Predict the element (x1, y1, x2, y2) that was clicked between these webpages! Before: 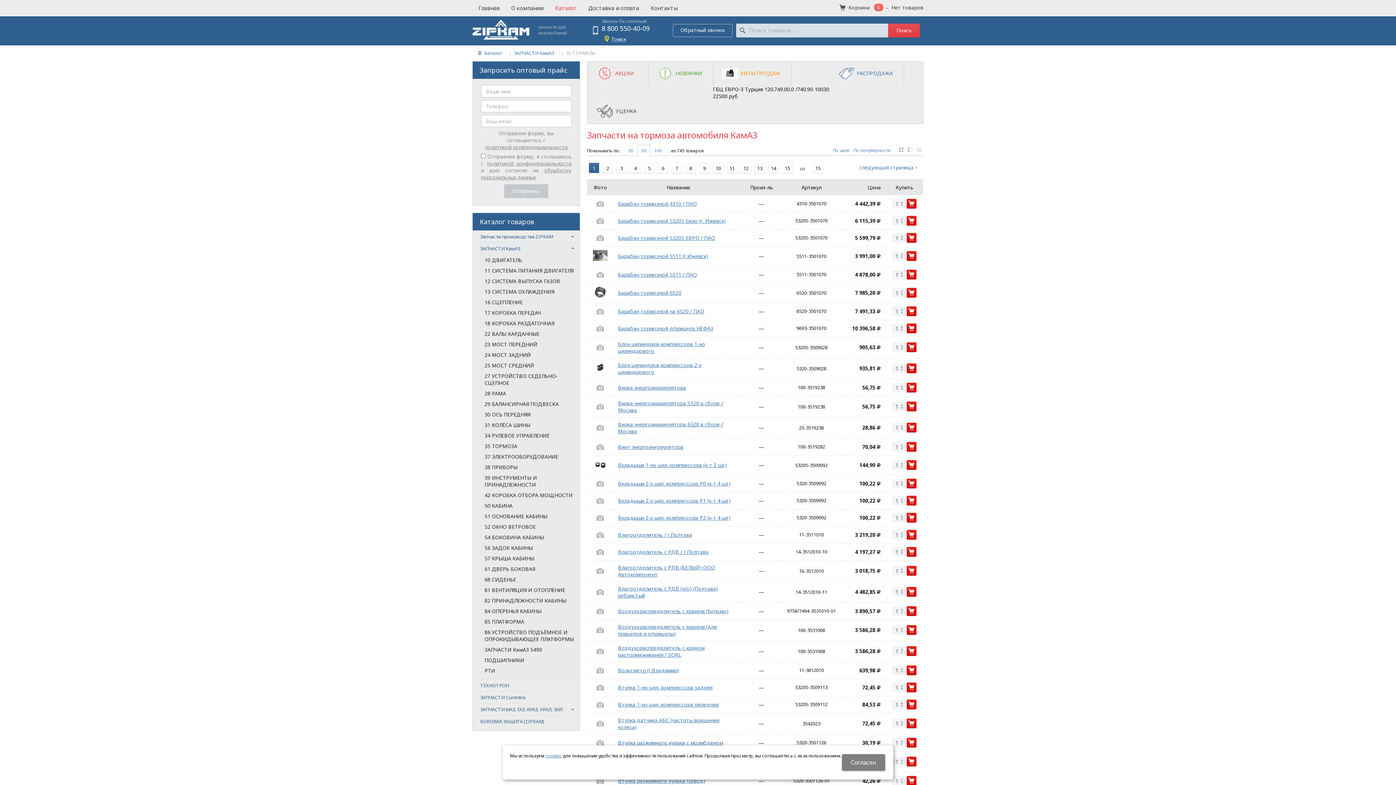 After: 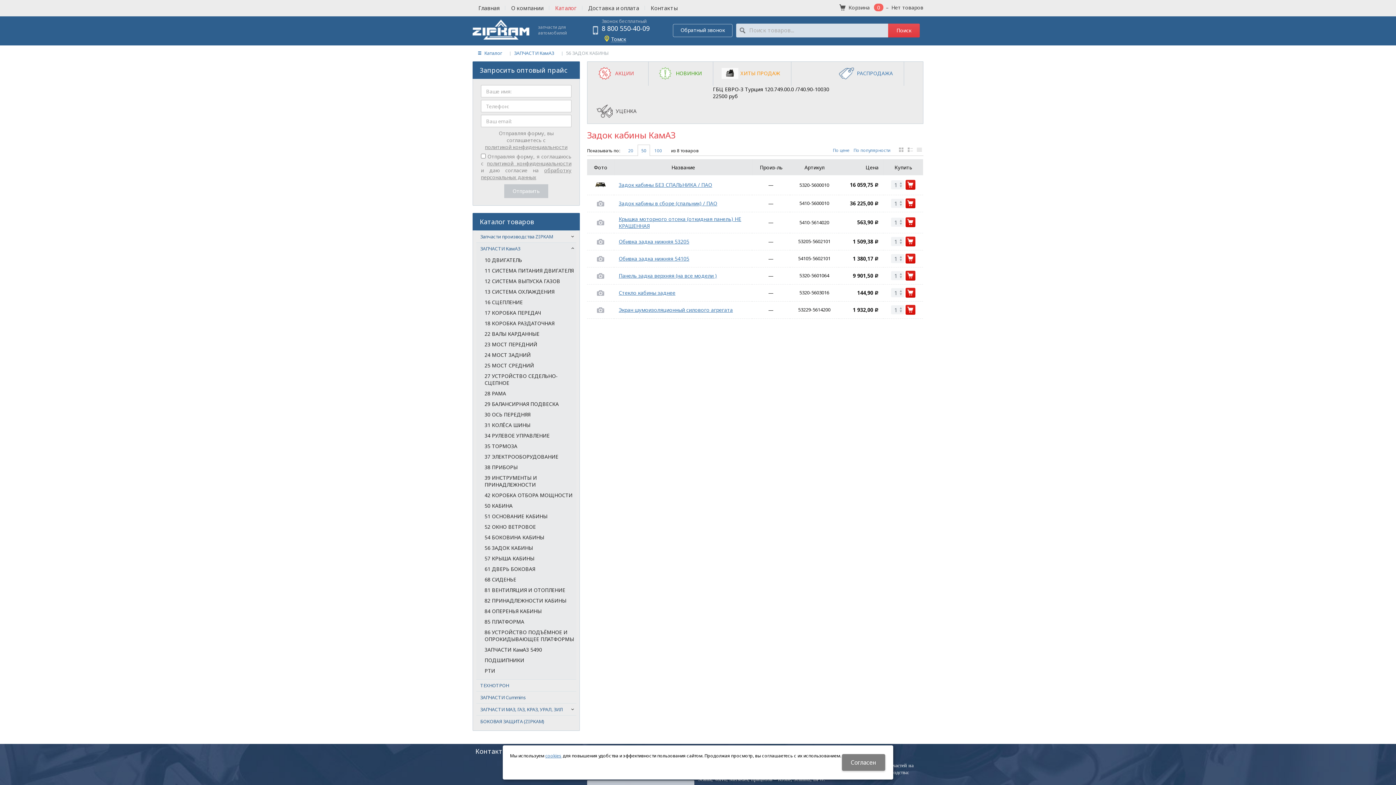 Action: bbox: (484, 544, 576, 551) label: 56 ЗАДОК КАБИНЫ